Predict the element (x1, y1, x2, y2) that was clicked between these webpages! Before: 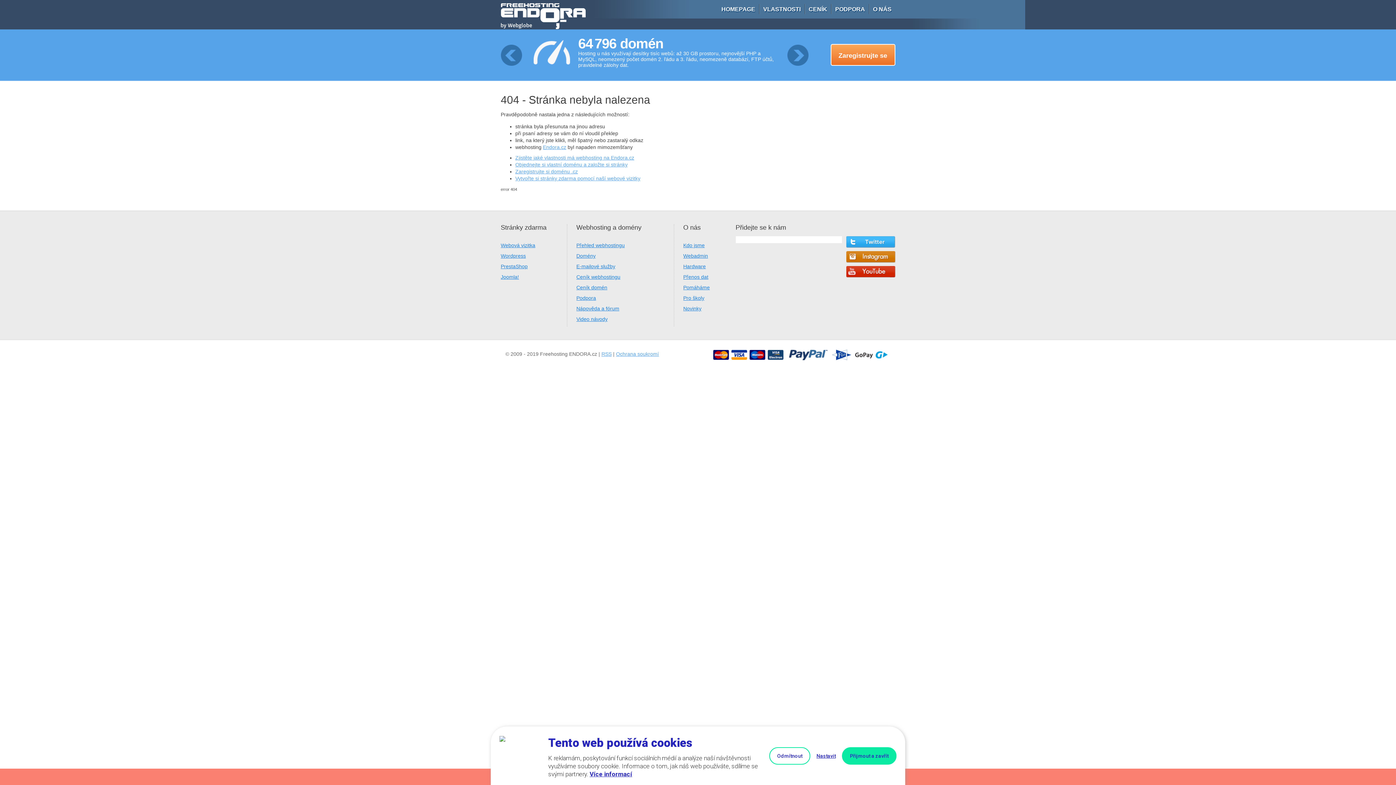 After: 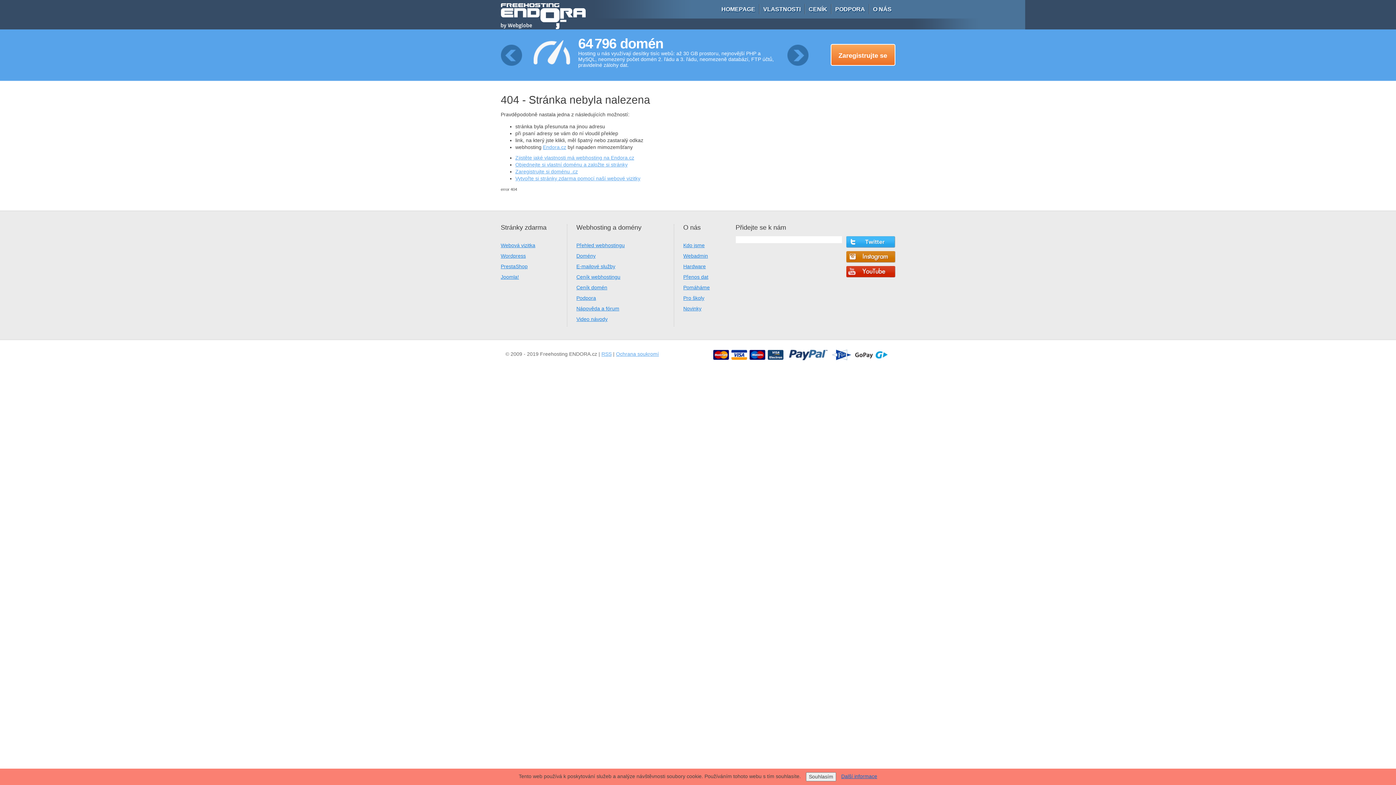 Action: bbox: (769, 747, 810, 764) label: Odmítnout